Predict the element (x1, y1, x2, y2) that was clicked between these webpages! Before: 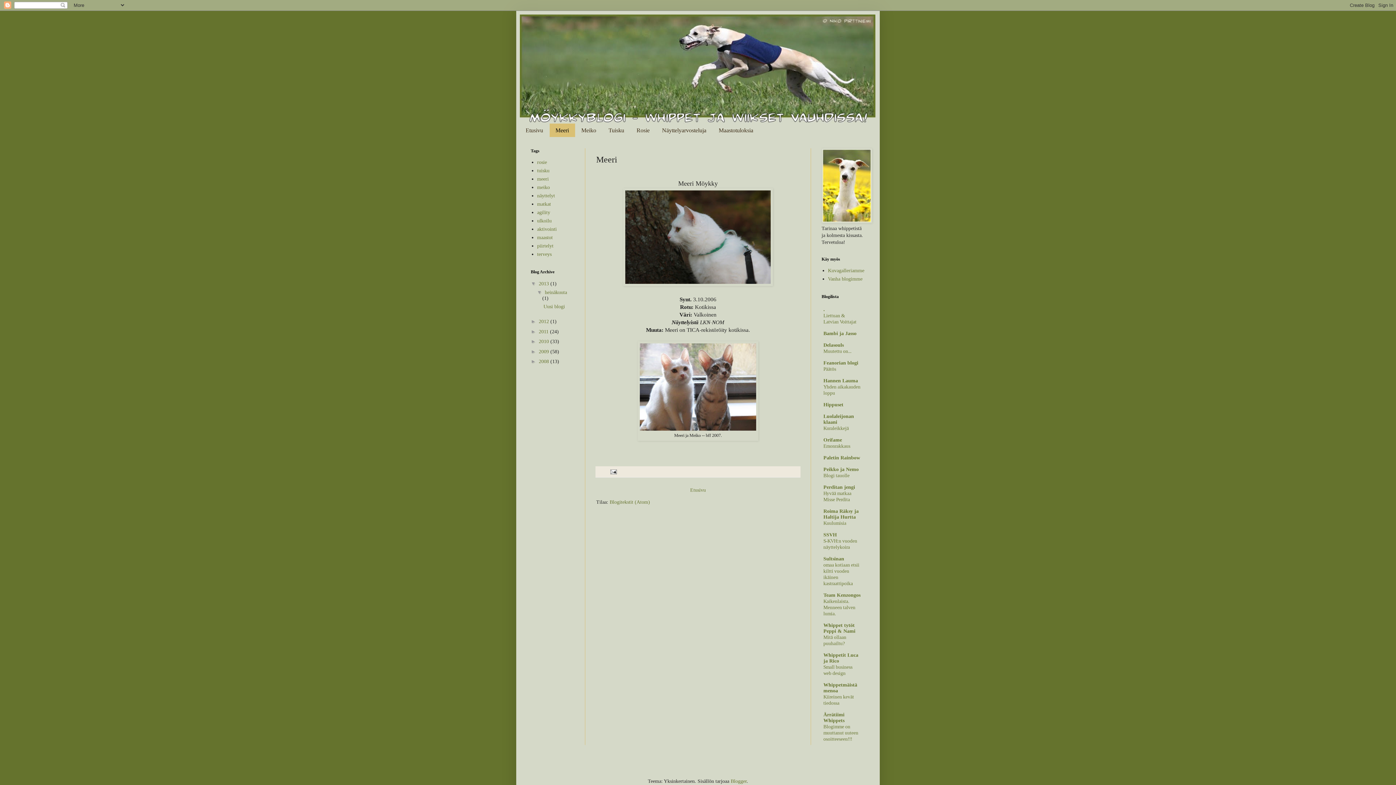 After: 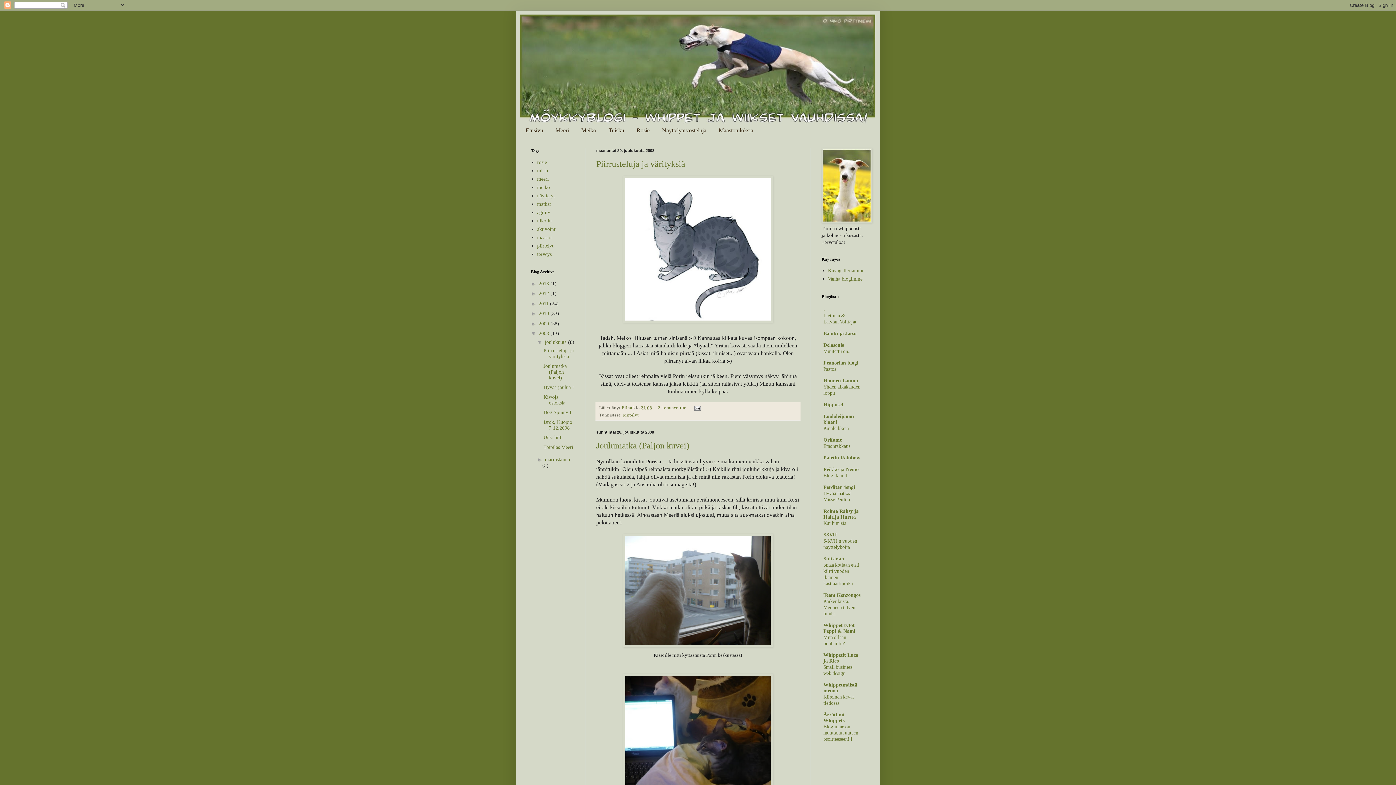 Action: label: 2008  bbox: (538, 358, 550, 364)